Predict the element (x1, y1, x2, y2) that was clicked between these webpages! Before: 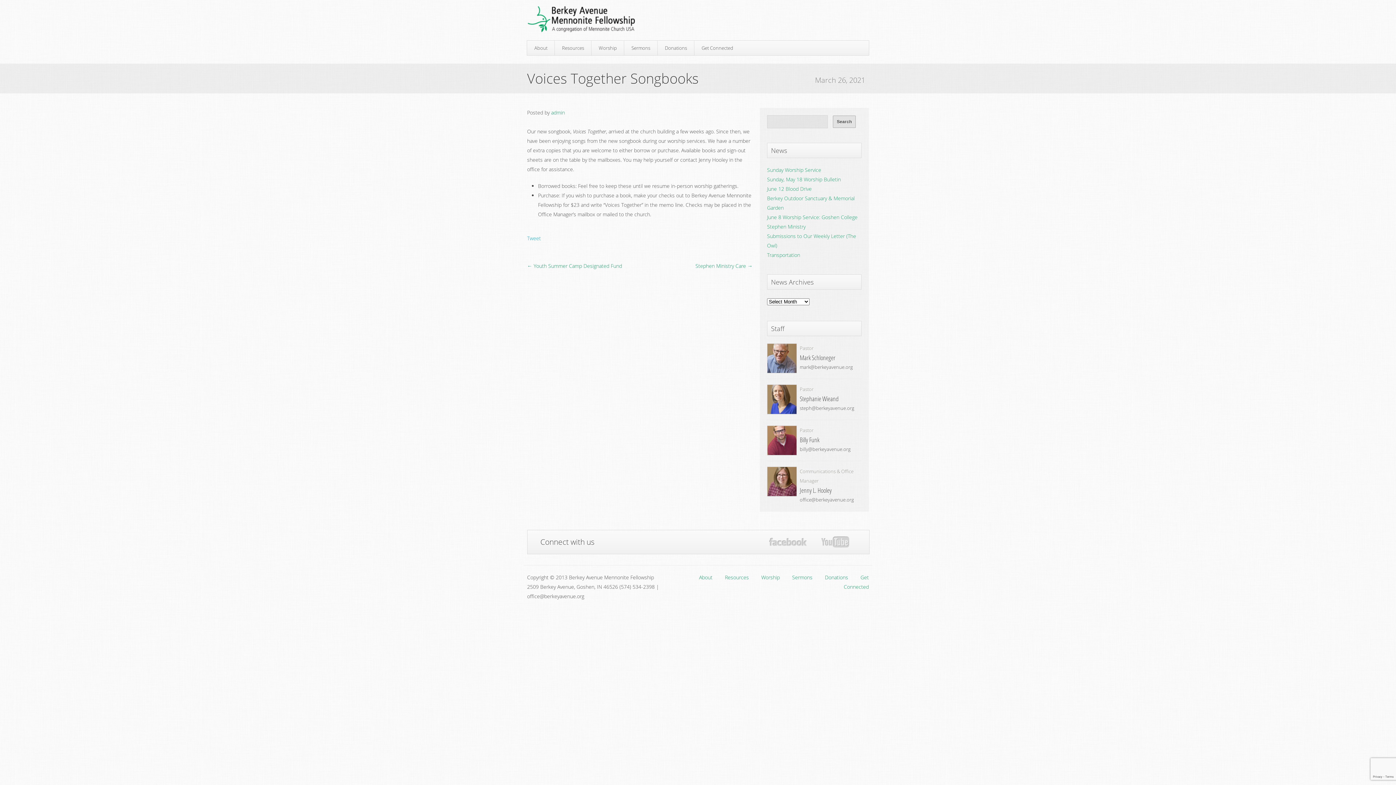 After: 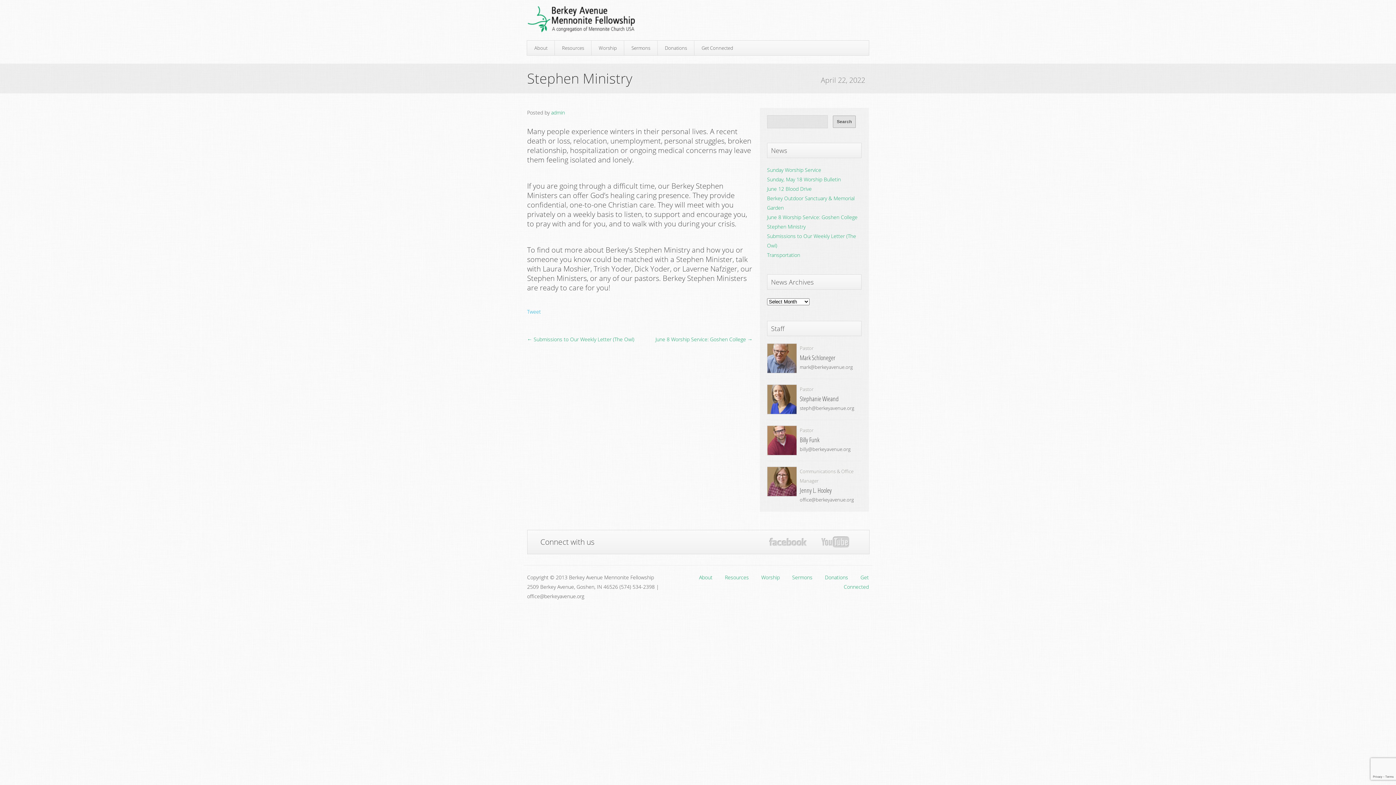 Action: label: Stephen Ministry bbox: (767, 223, 805, 230)